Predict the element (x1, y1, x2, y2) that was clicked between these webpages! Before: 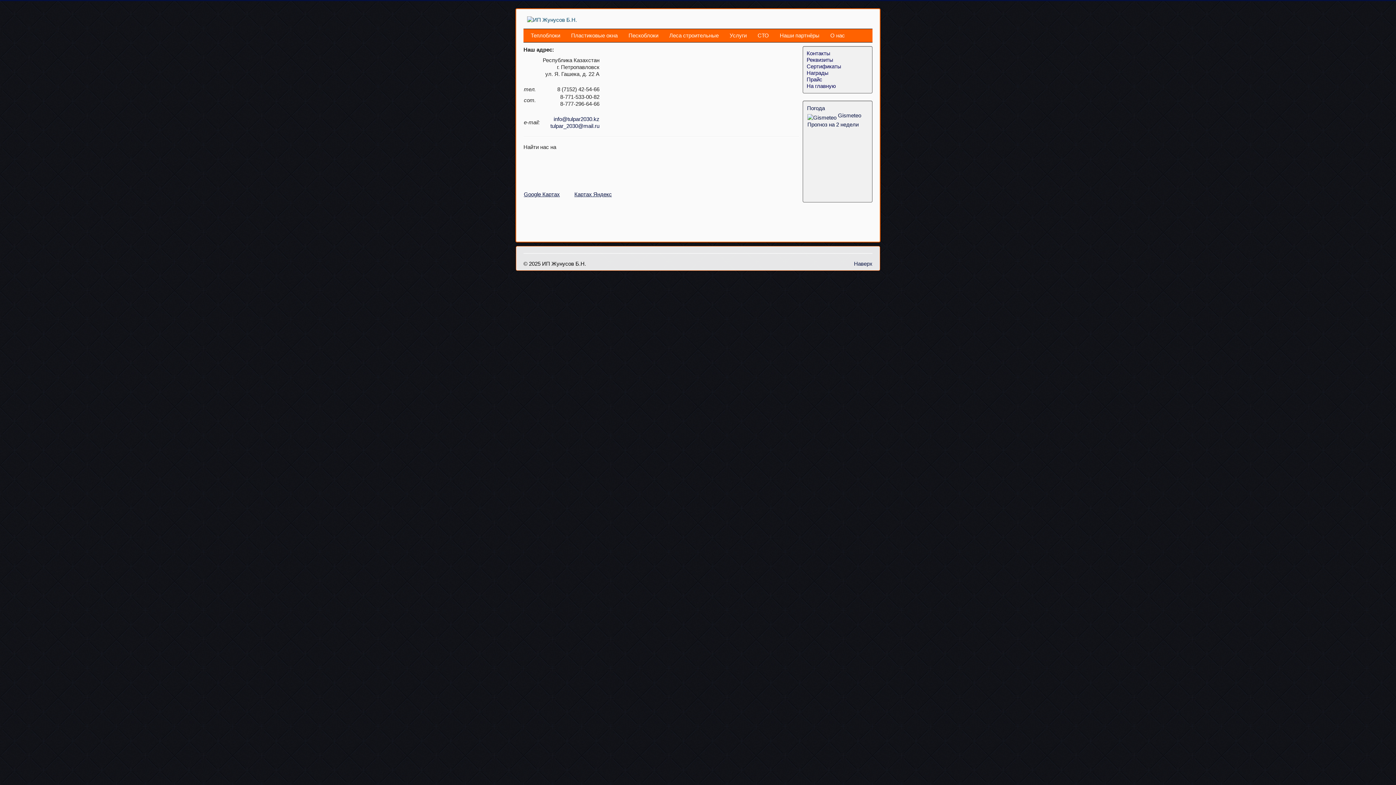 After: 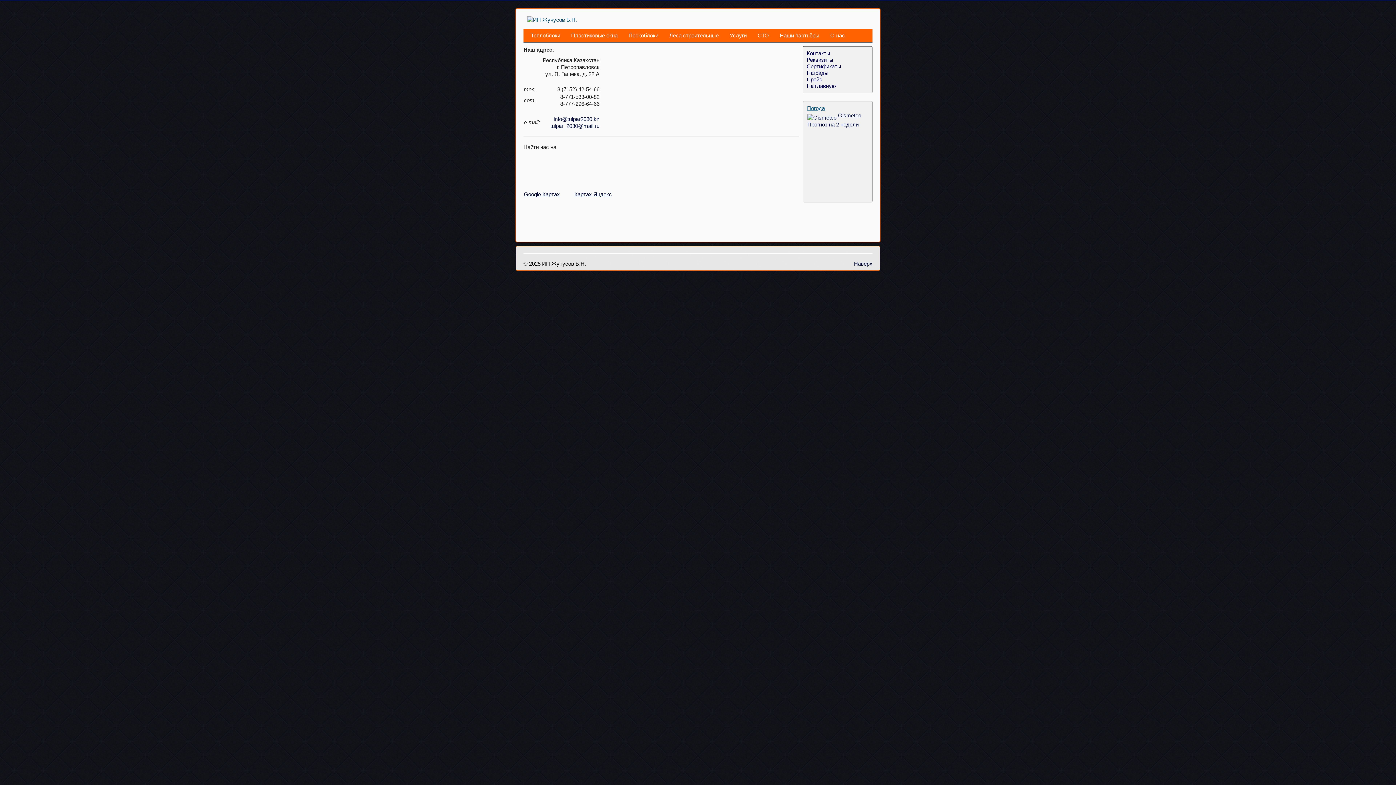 Action: label: Погода bbox: (807, 105, 825, 111)